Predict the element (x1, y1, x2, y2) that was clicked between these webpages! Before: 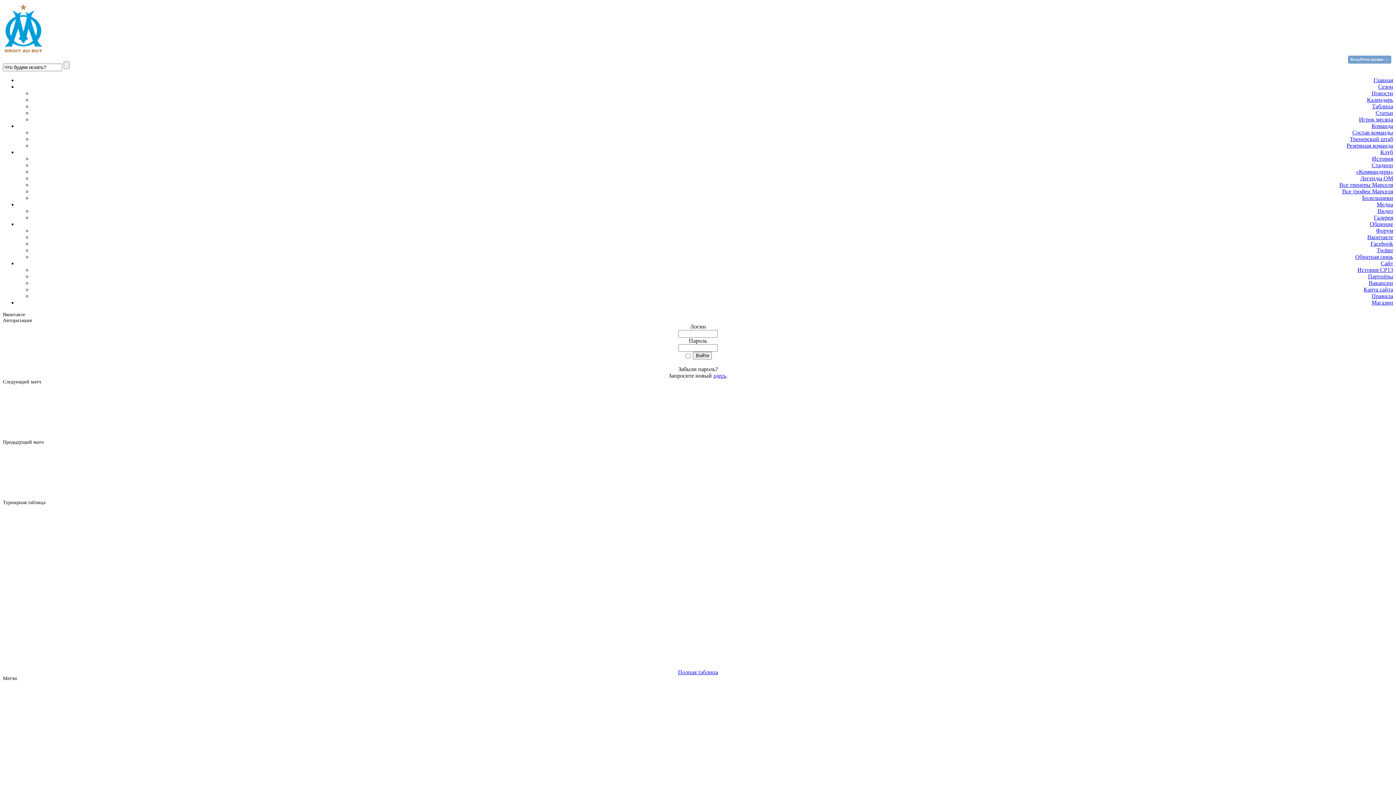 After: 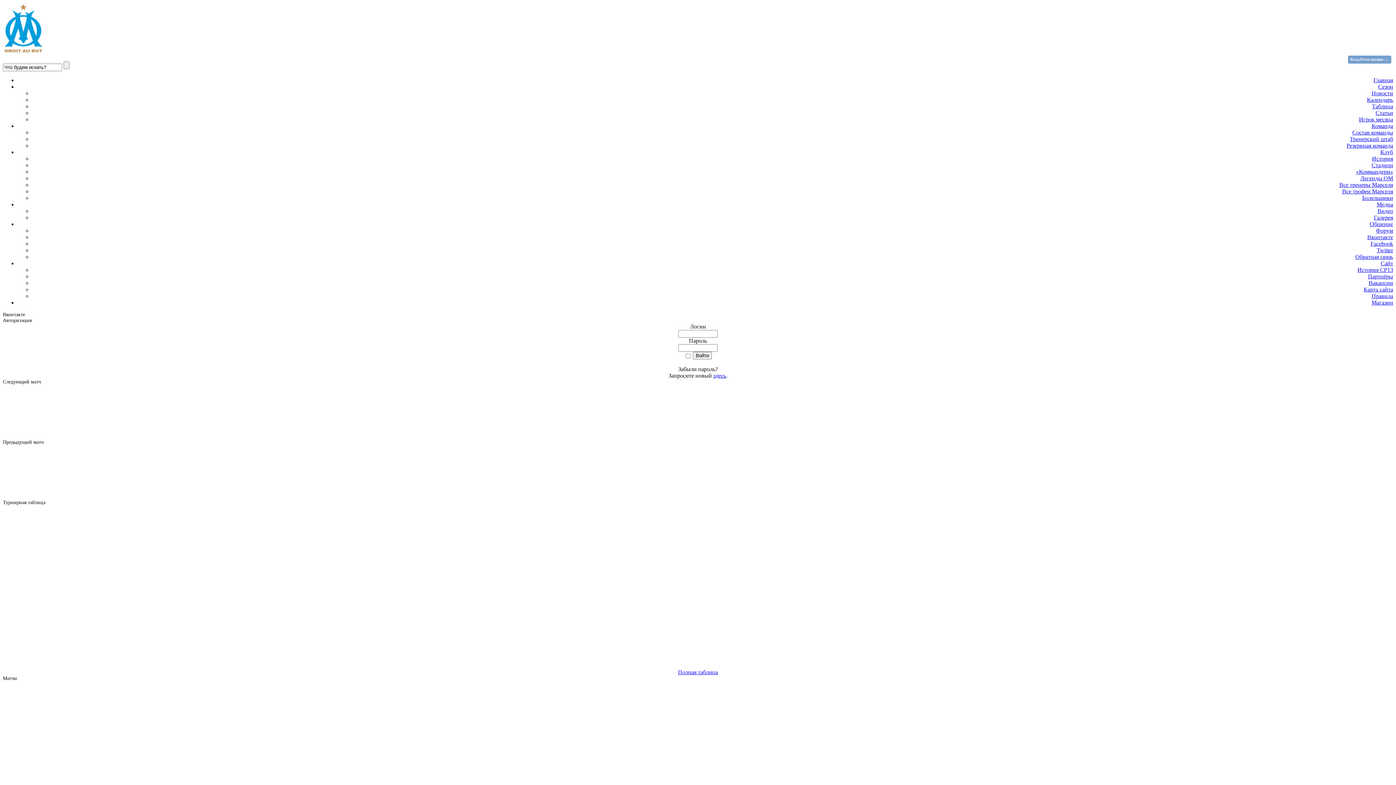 Action: label: Статьи bbox: (1376, 109, 1393, 116)